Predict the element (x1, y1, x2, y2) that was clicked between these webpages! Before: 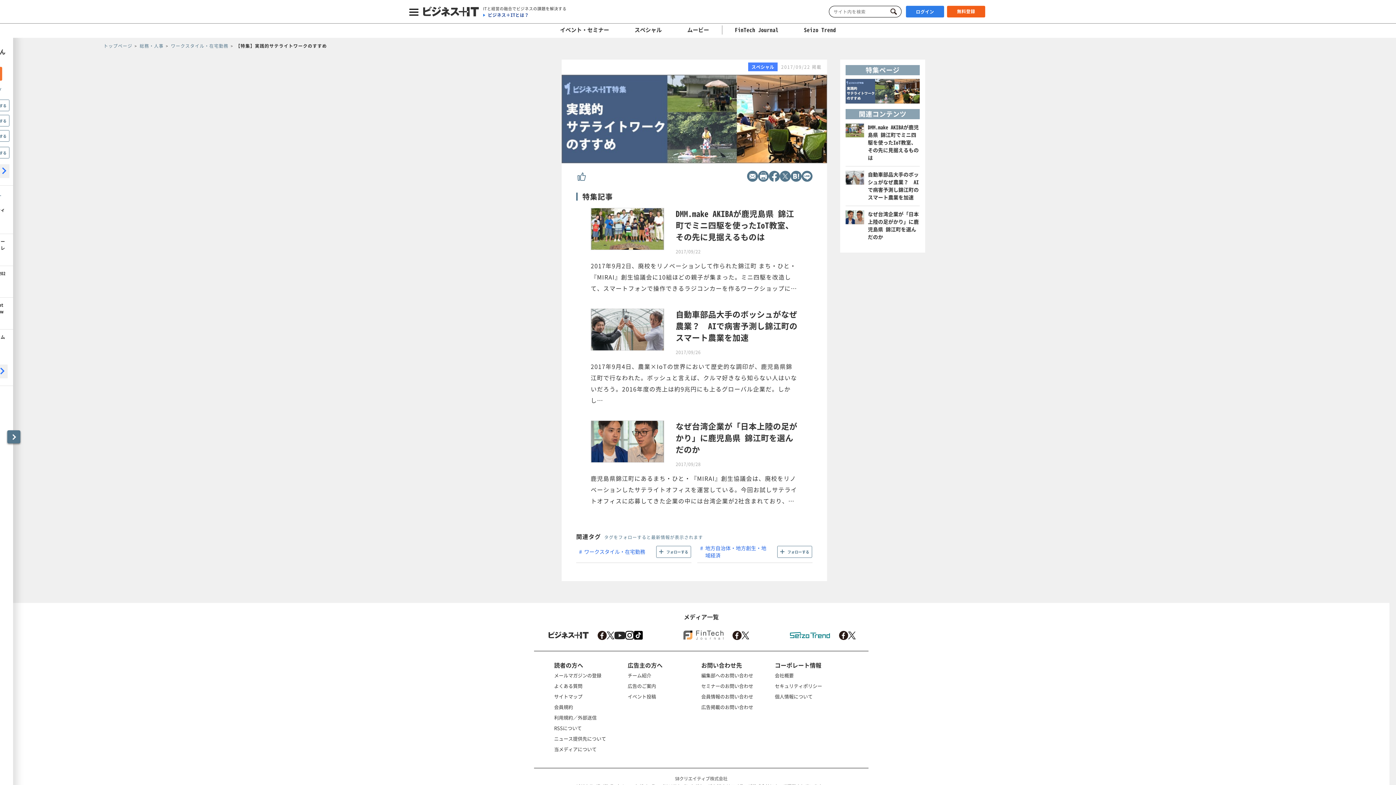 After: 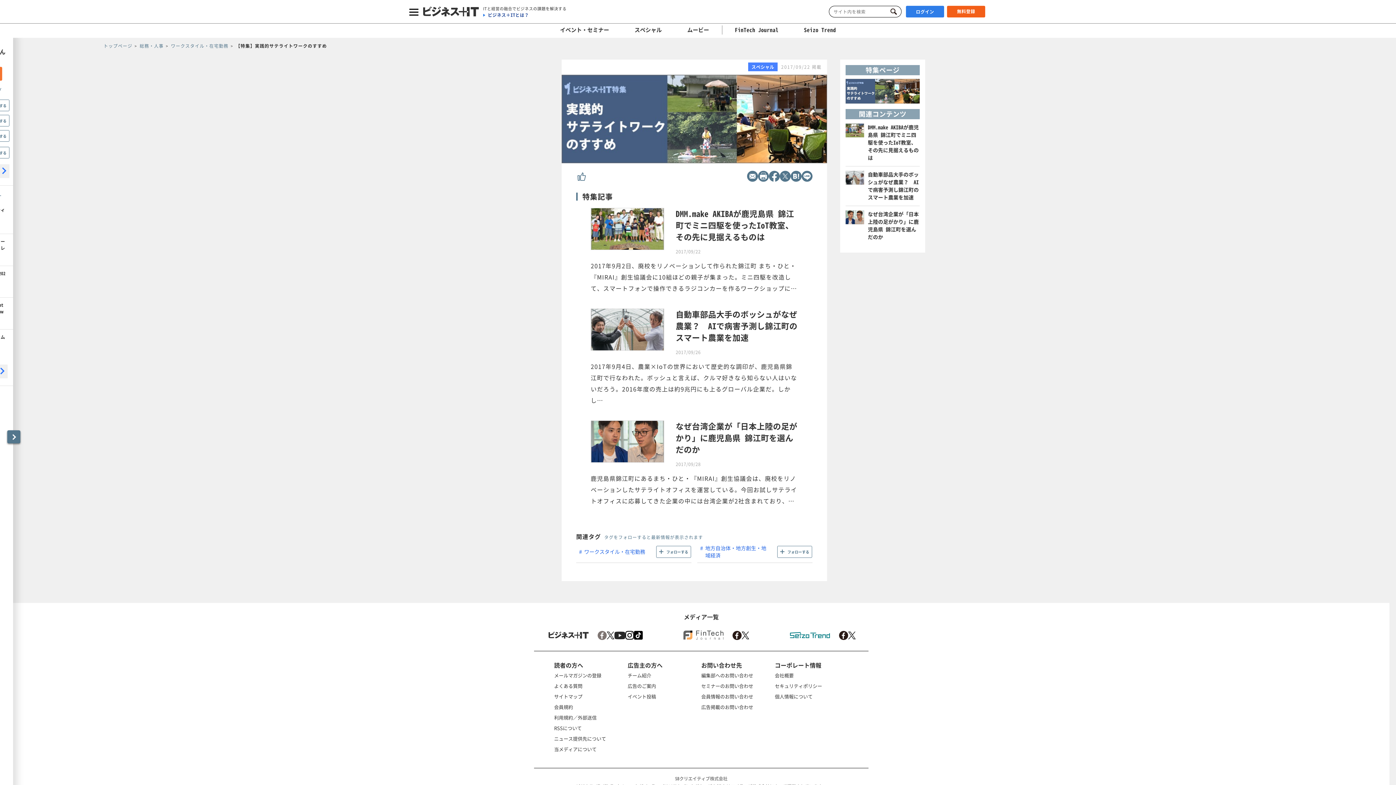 Action: bbox: (597, 631, 606, 640)